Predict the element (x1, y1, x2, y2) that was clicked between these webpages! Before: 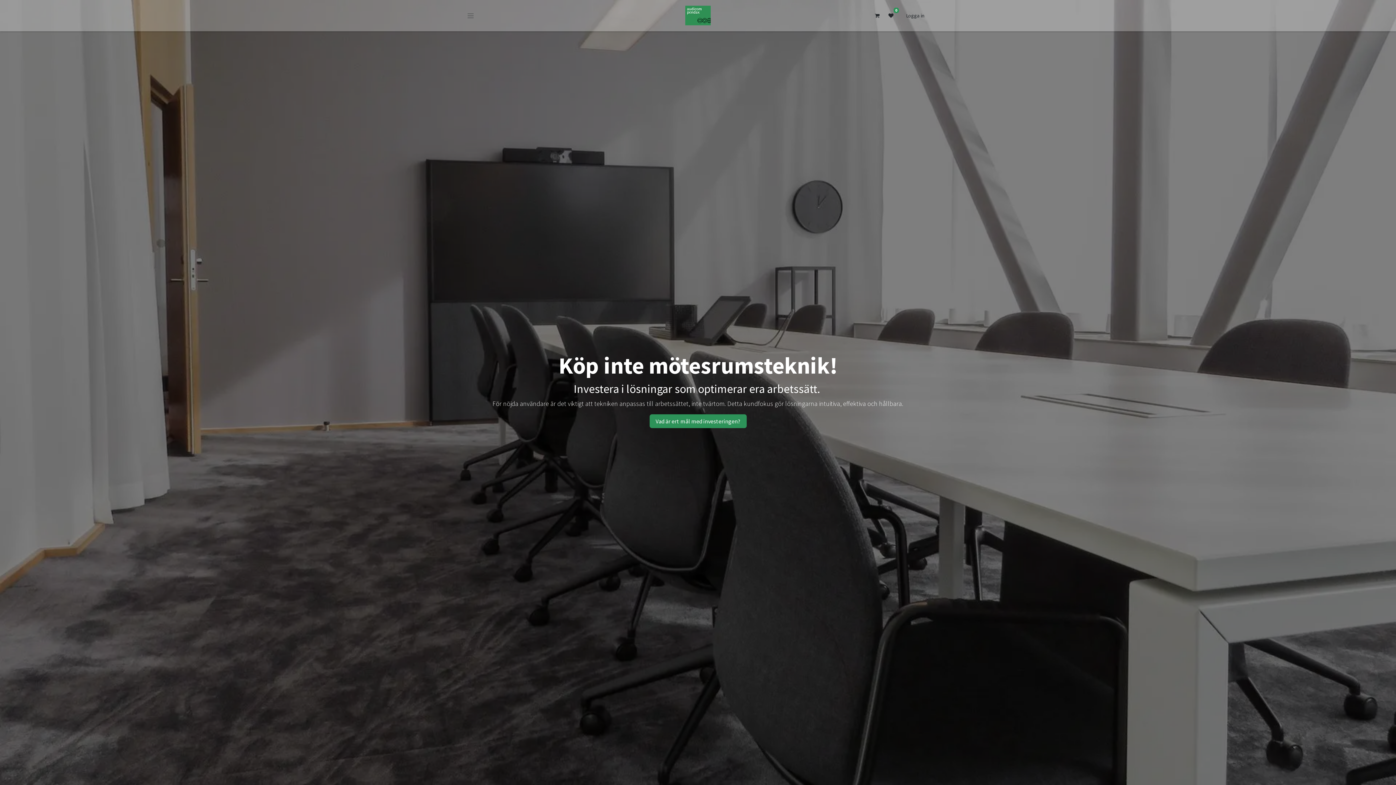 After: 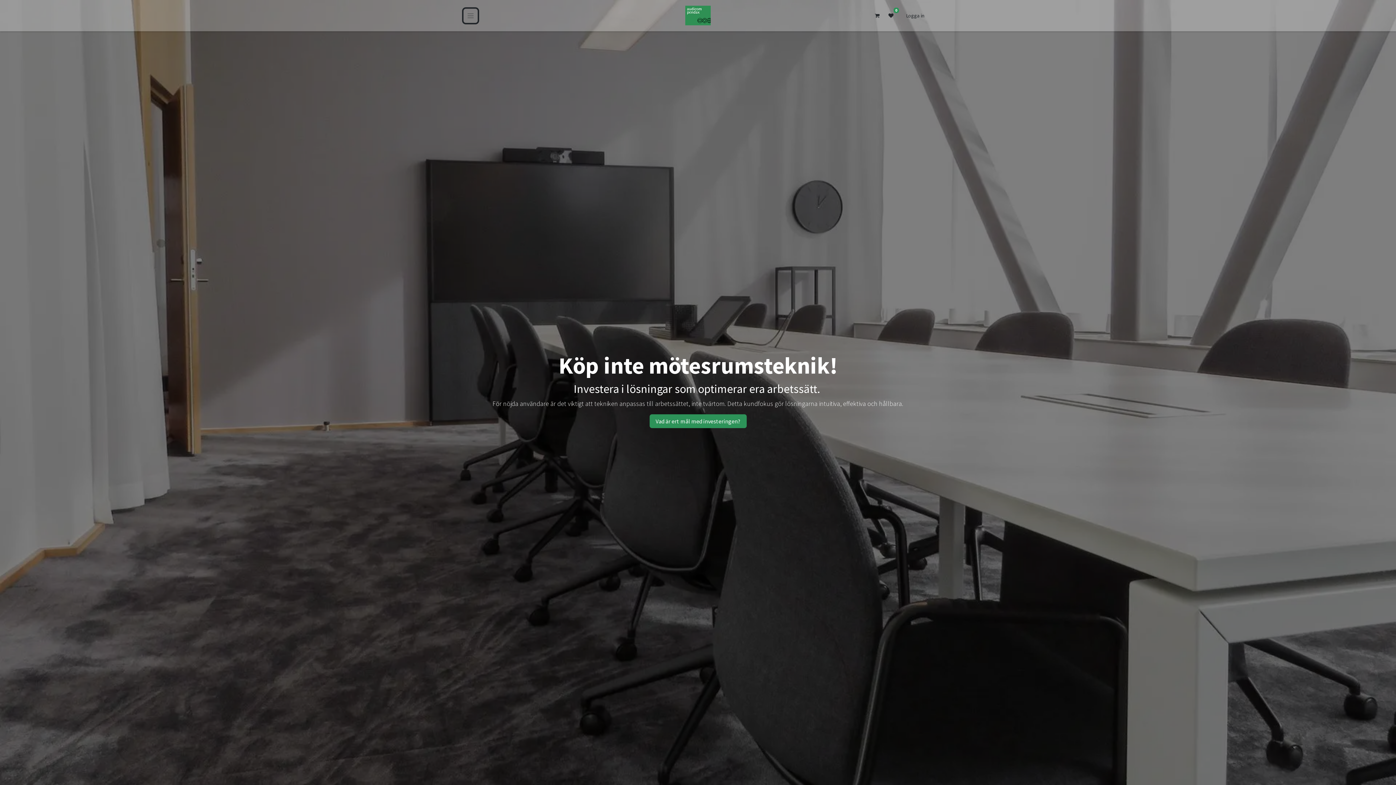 Action: bbox: (463, 8, 477, 22)